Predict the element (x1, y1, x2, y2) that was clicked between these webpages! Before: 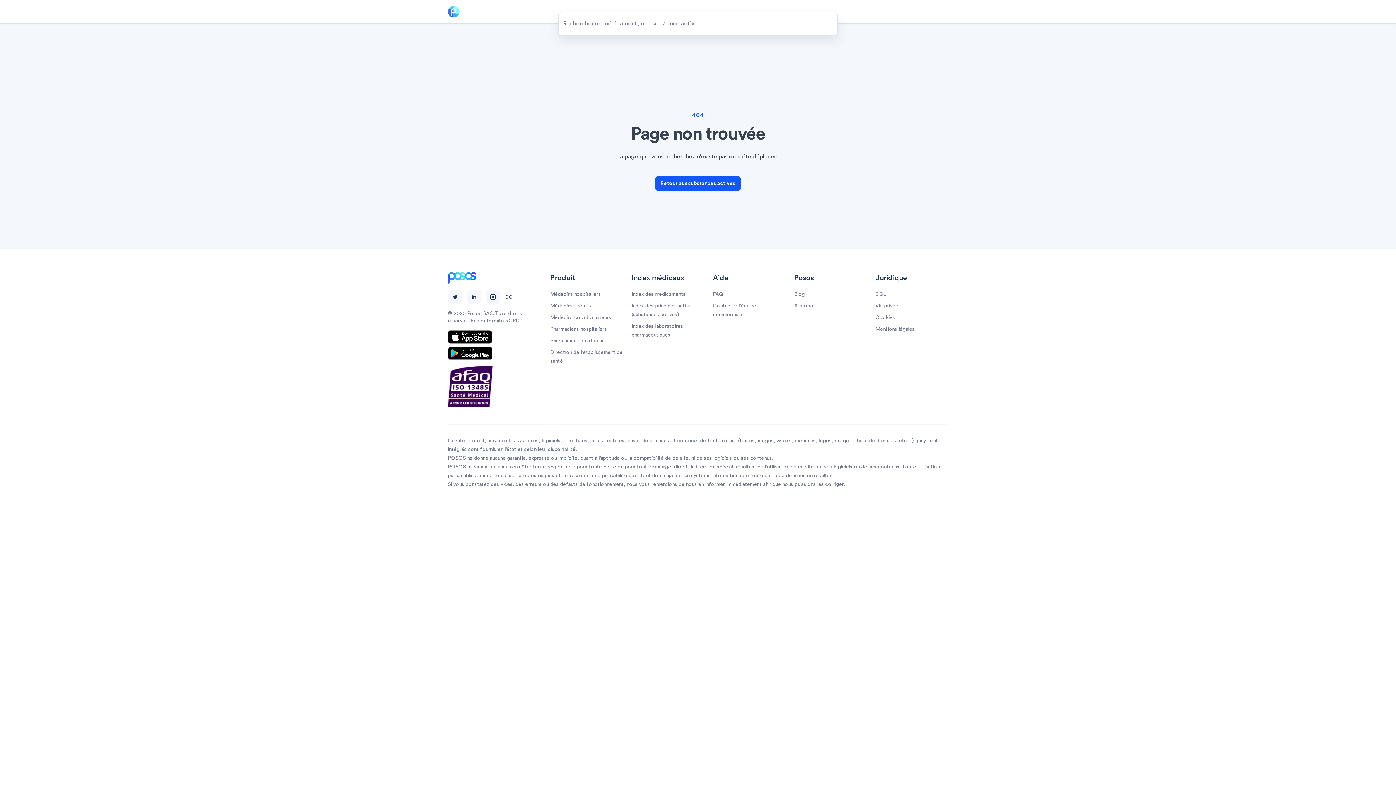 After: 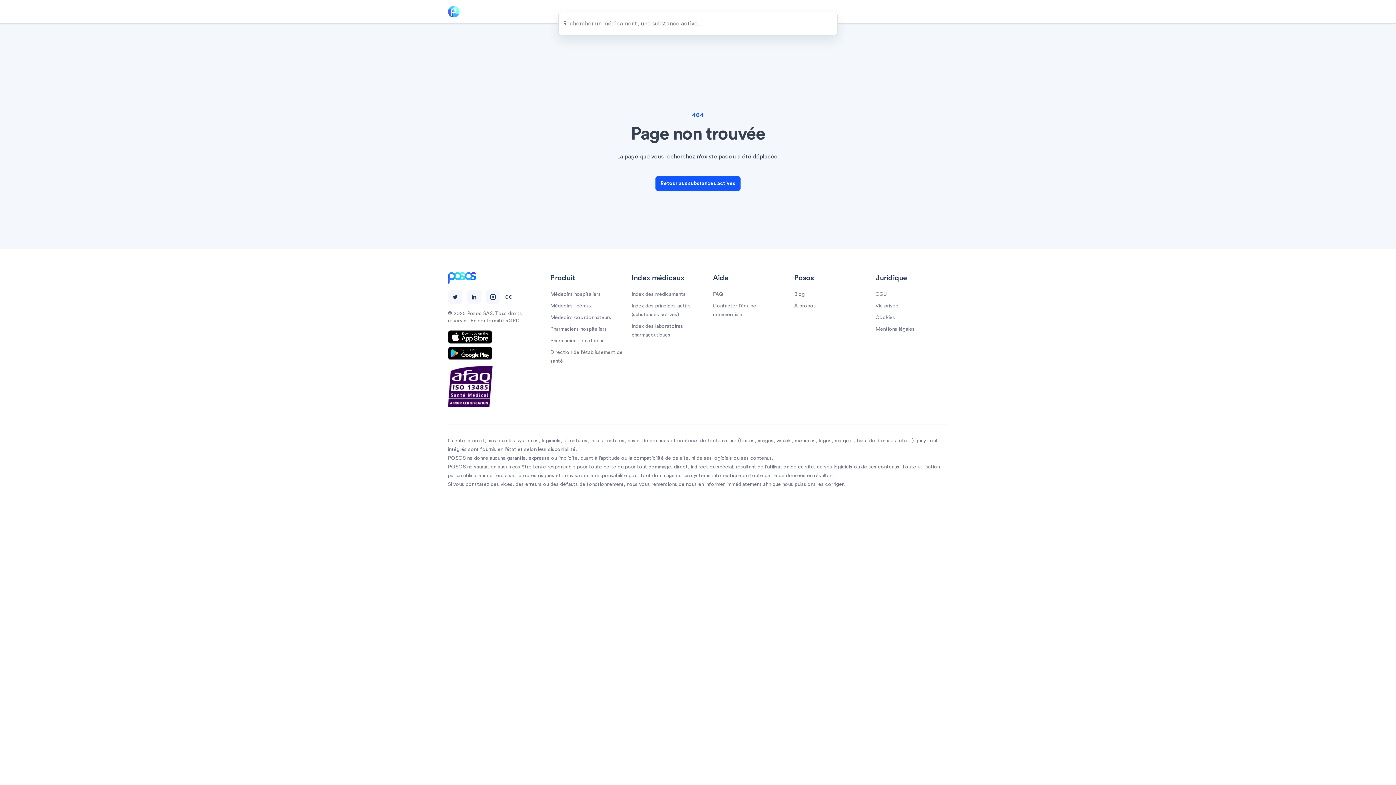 Action: bbox: (448, 346, 538, 360)